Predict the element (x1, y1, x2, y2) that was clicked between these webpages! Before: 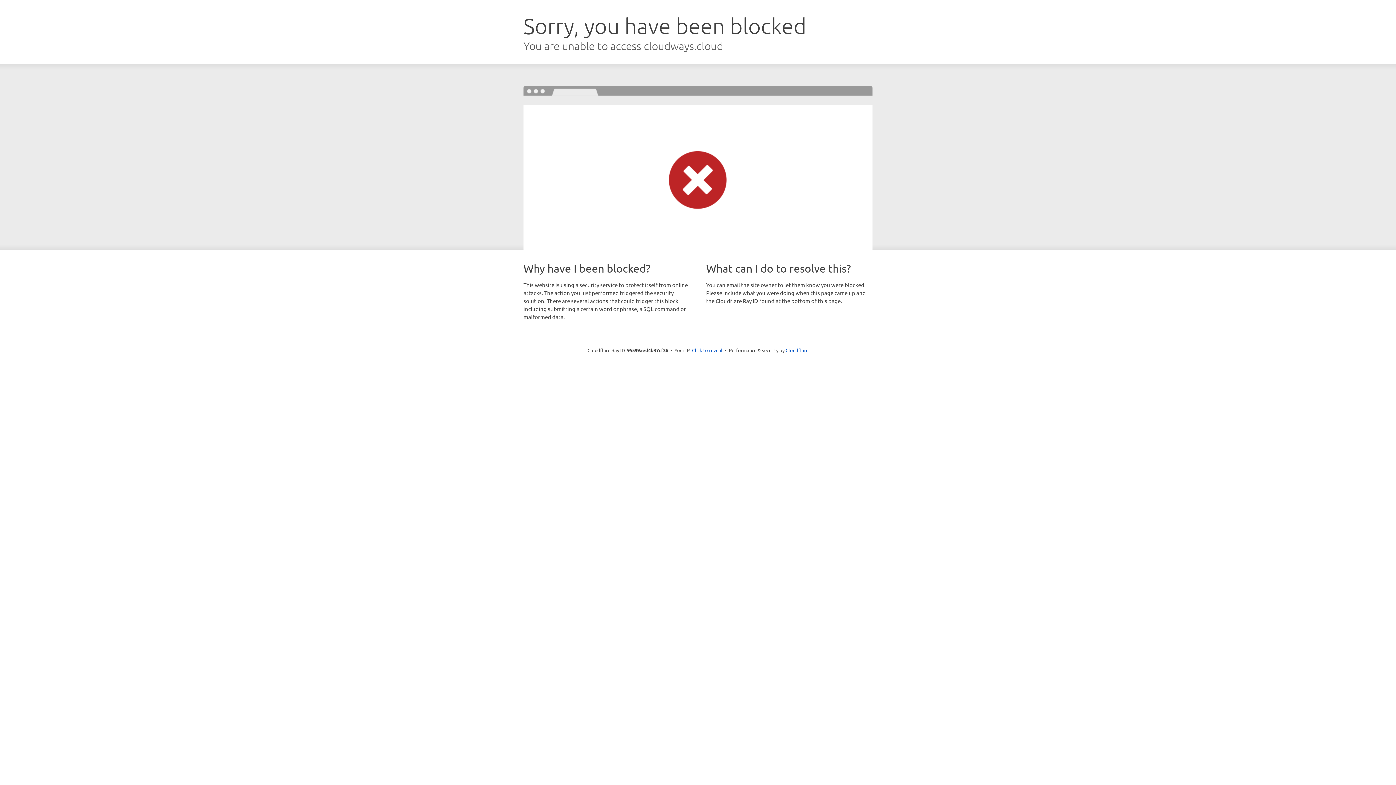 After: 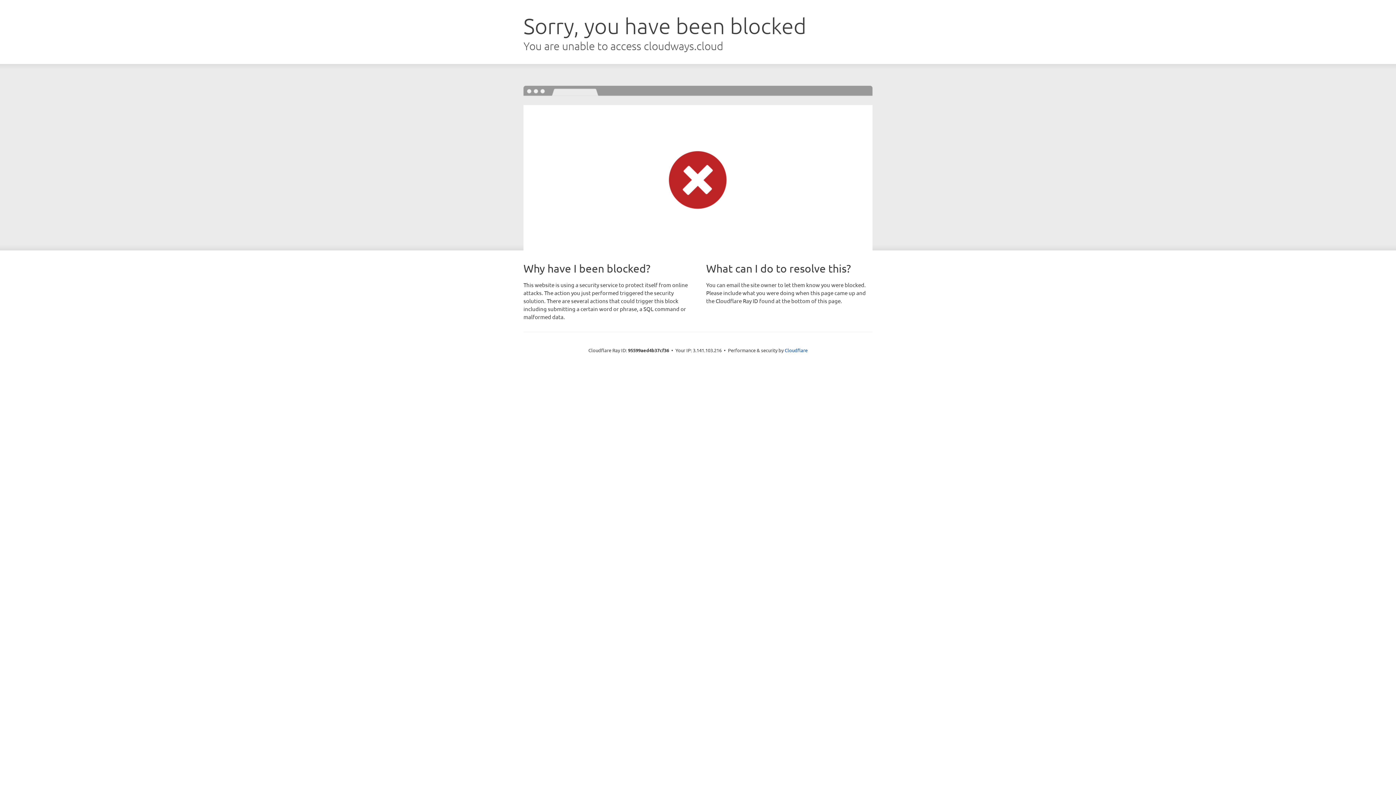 Action: label: Click to reveal bbox: (692, 346, 722, 353)